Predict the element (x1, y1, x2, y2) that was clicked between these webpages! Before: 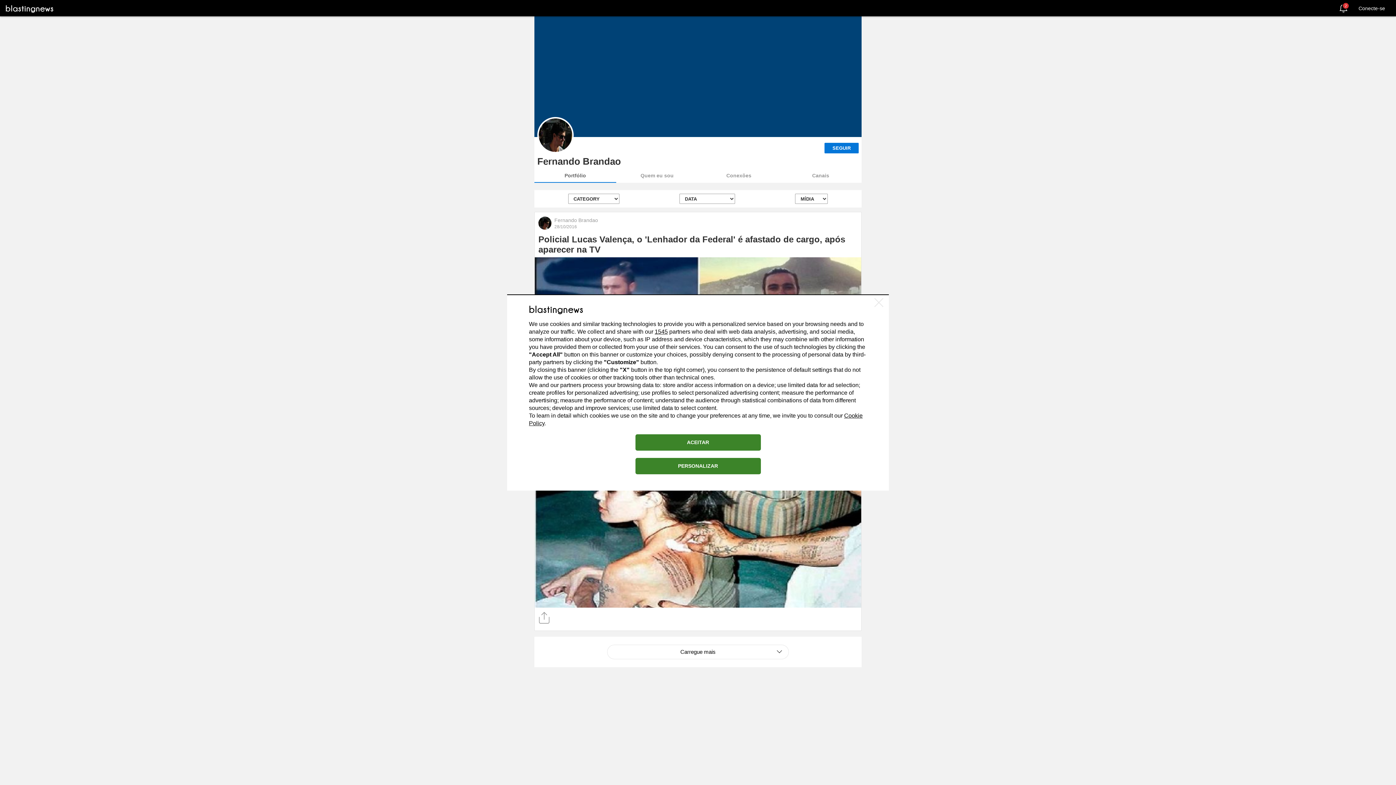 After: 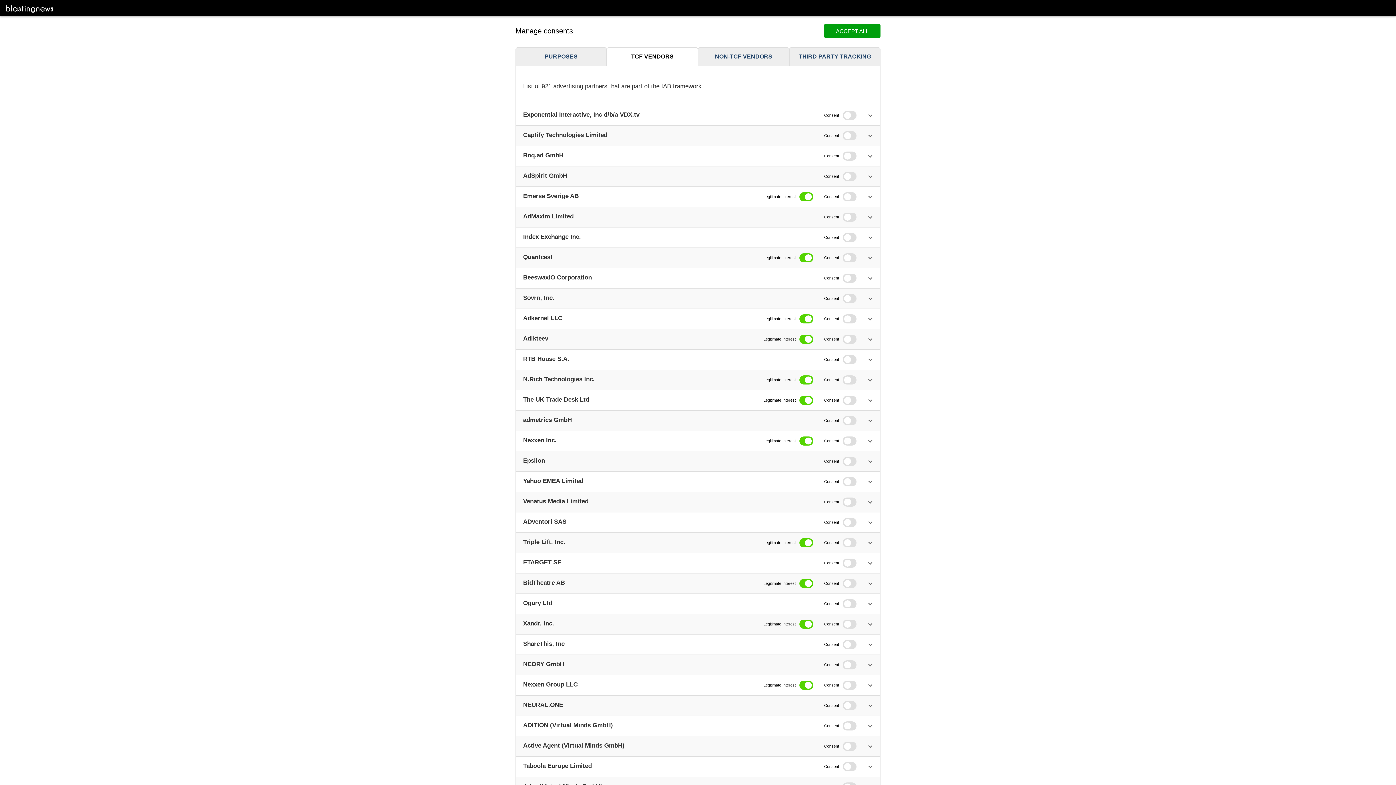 Action: label: 1545 bbox: (654, 328, 668, 334)